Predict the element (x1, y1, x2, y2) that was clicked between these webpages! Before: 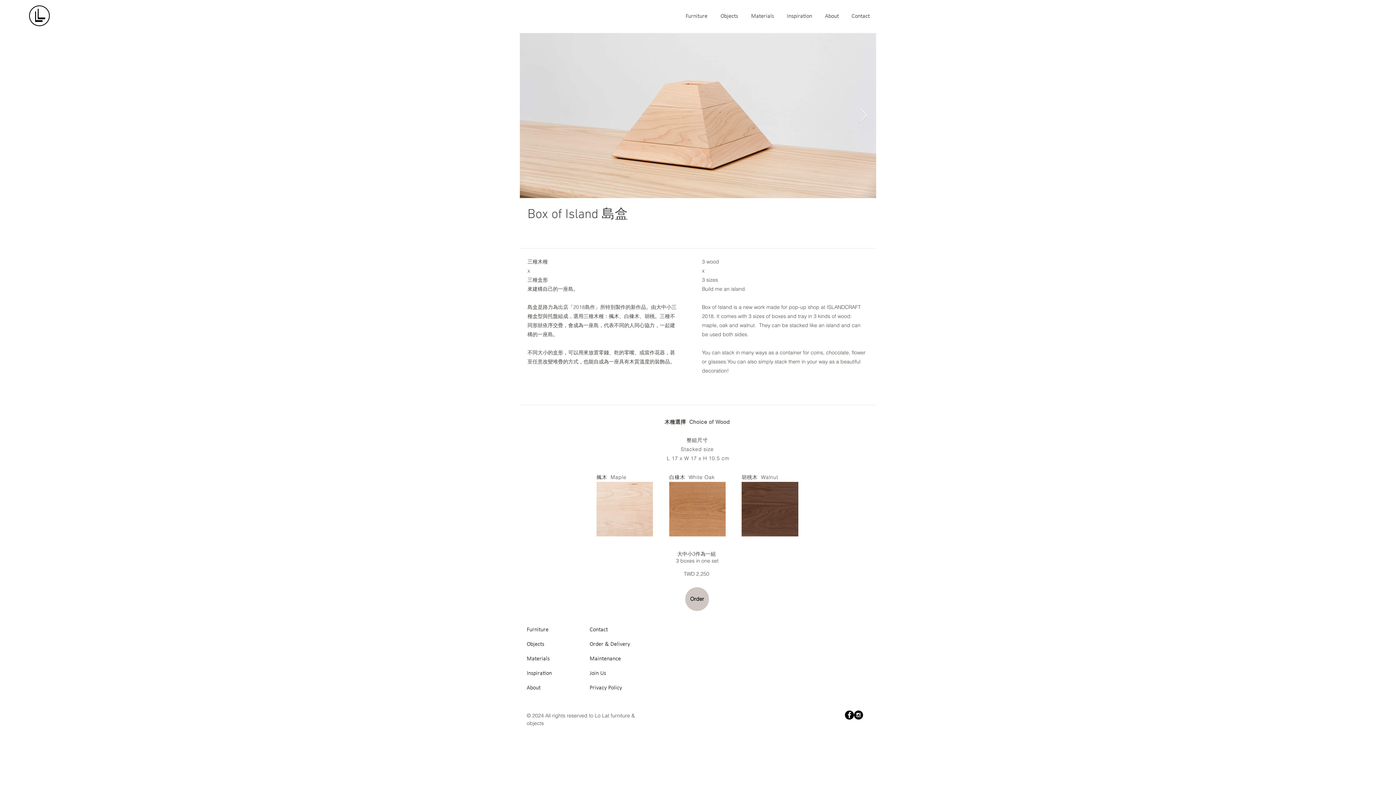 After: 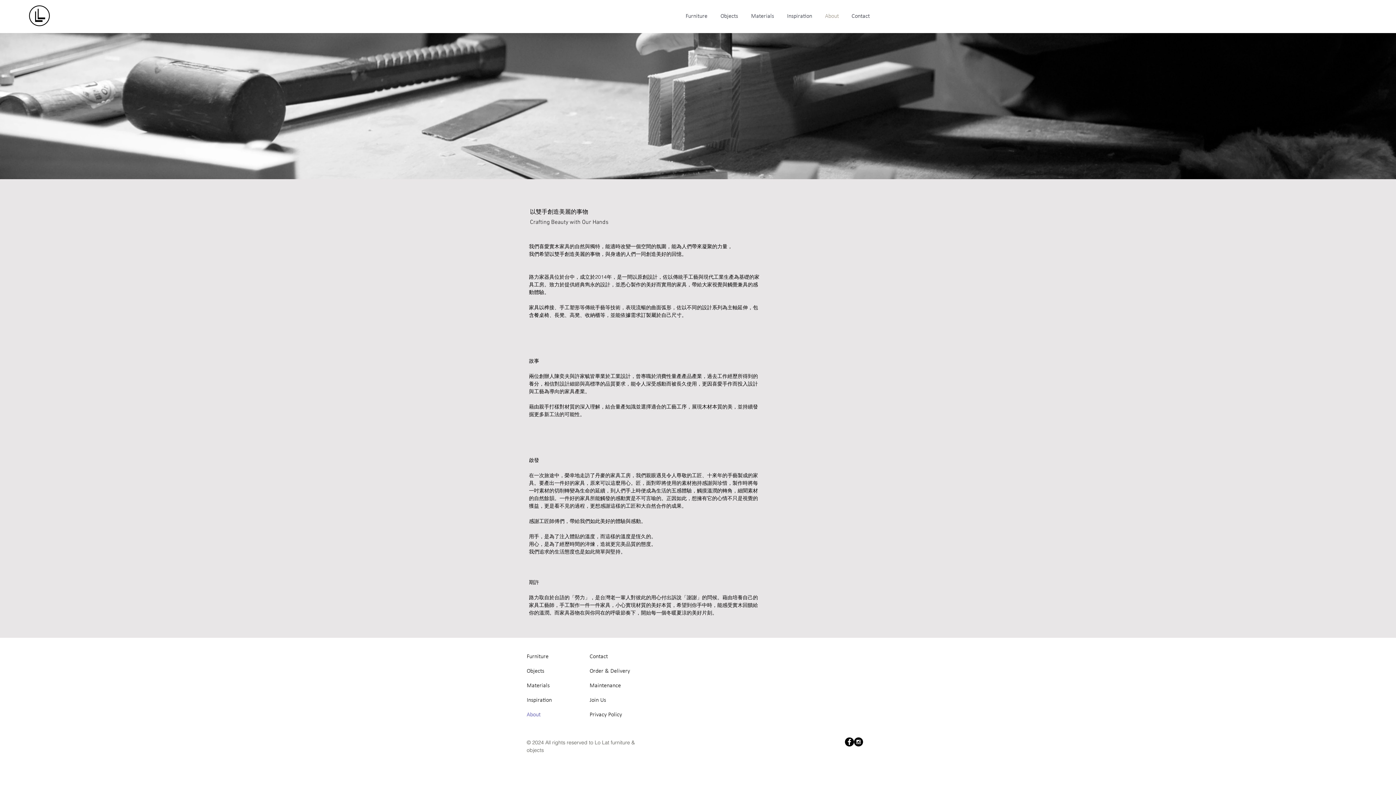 Action: bbox: (818, 8, 845, 25) label: About